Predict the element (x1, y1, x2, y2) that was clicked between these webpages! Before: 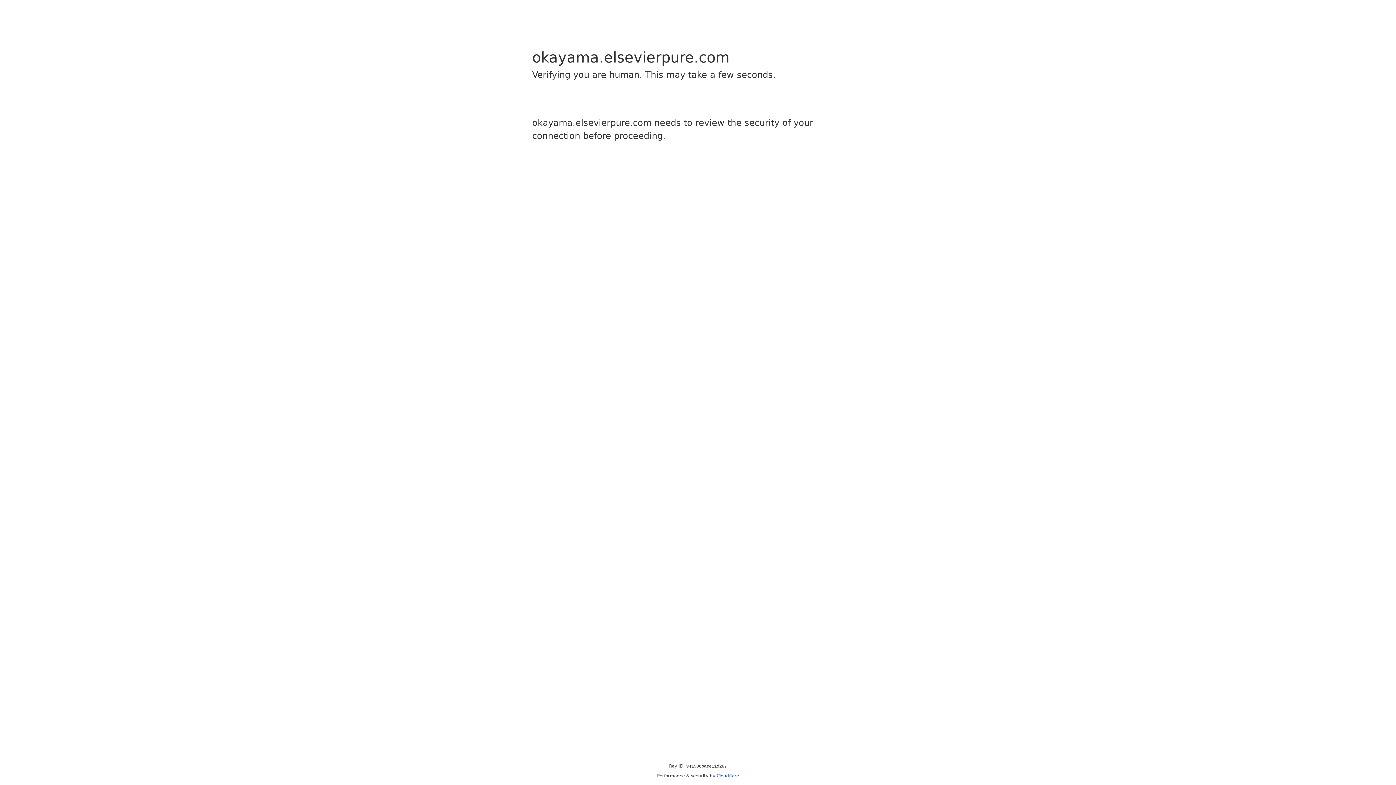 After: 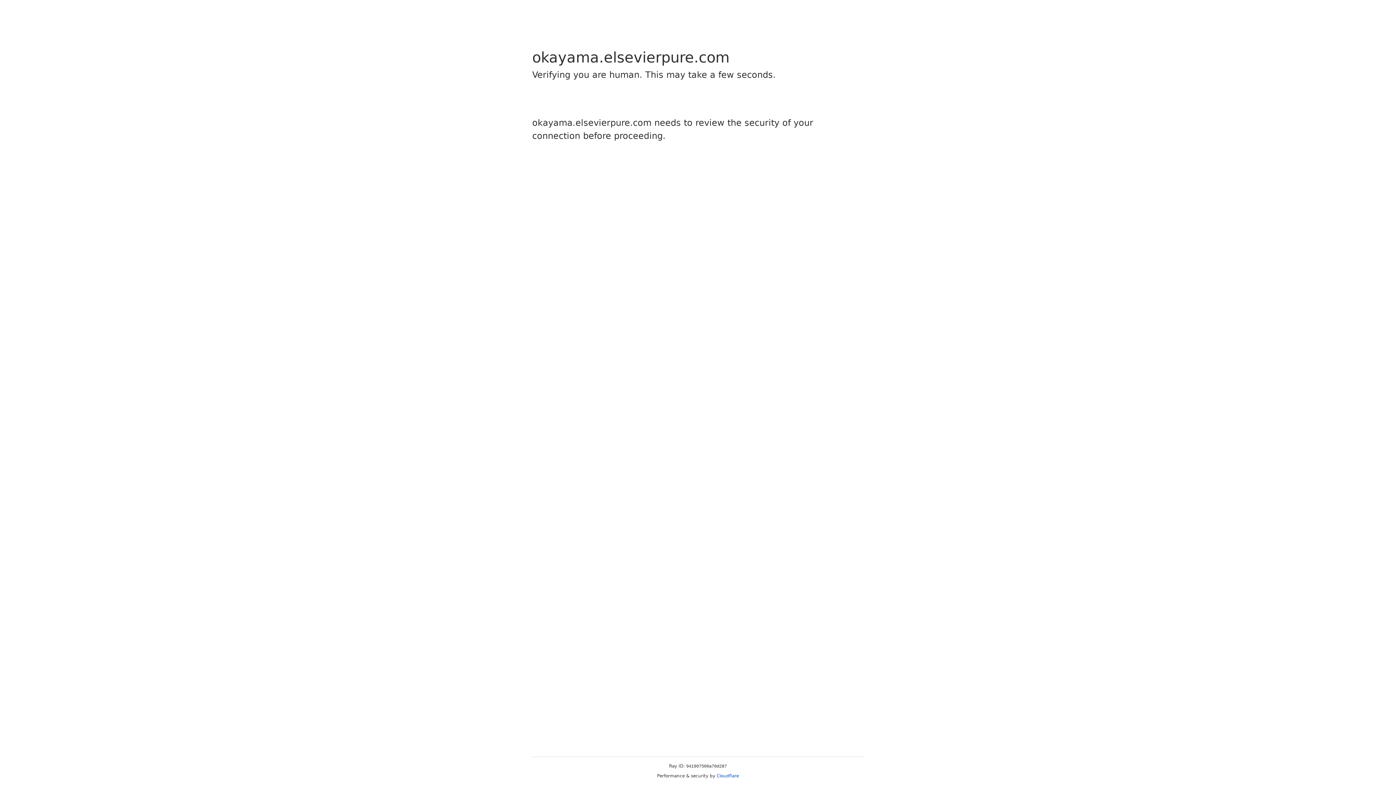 Action: bbox: (716, 773, 739, 778) label: Cloudflare